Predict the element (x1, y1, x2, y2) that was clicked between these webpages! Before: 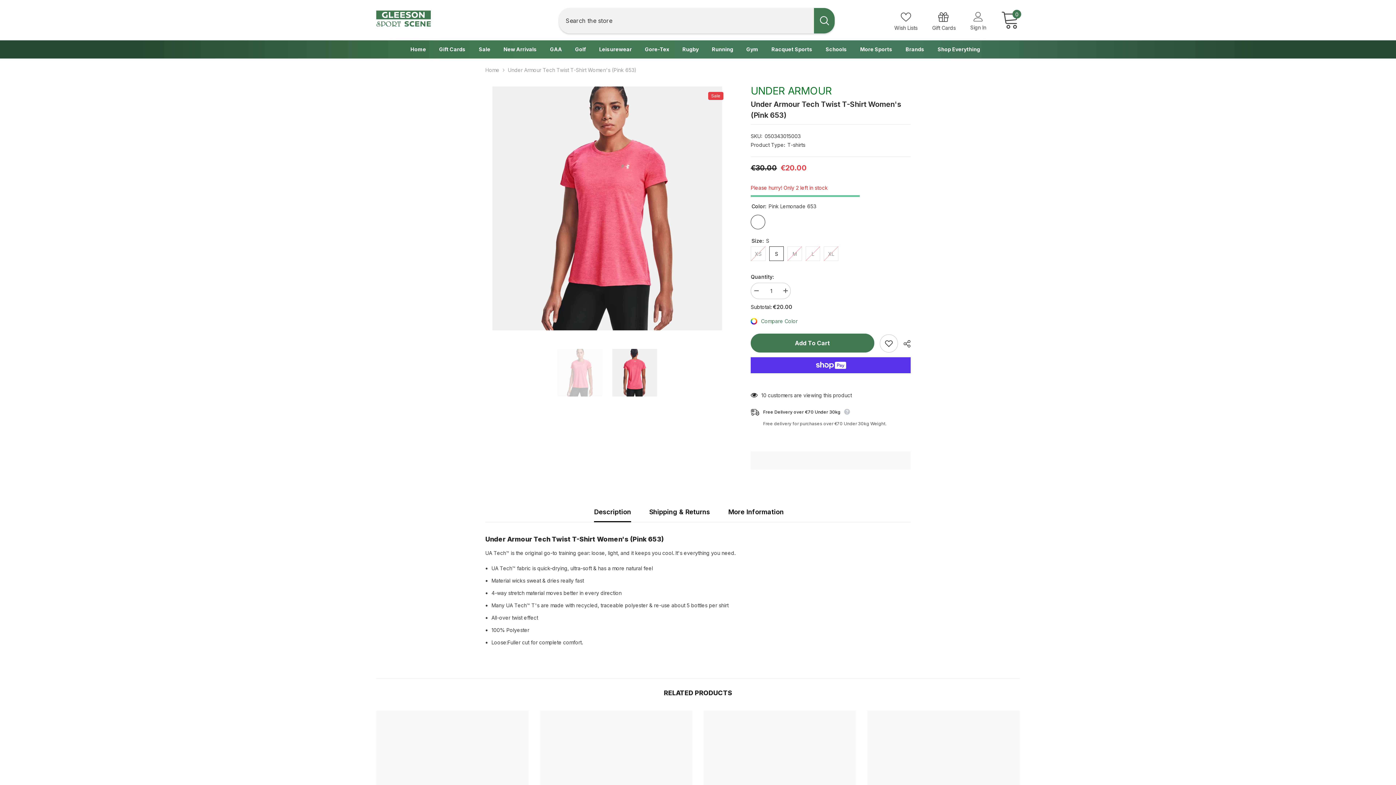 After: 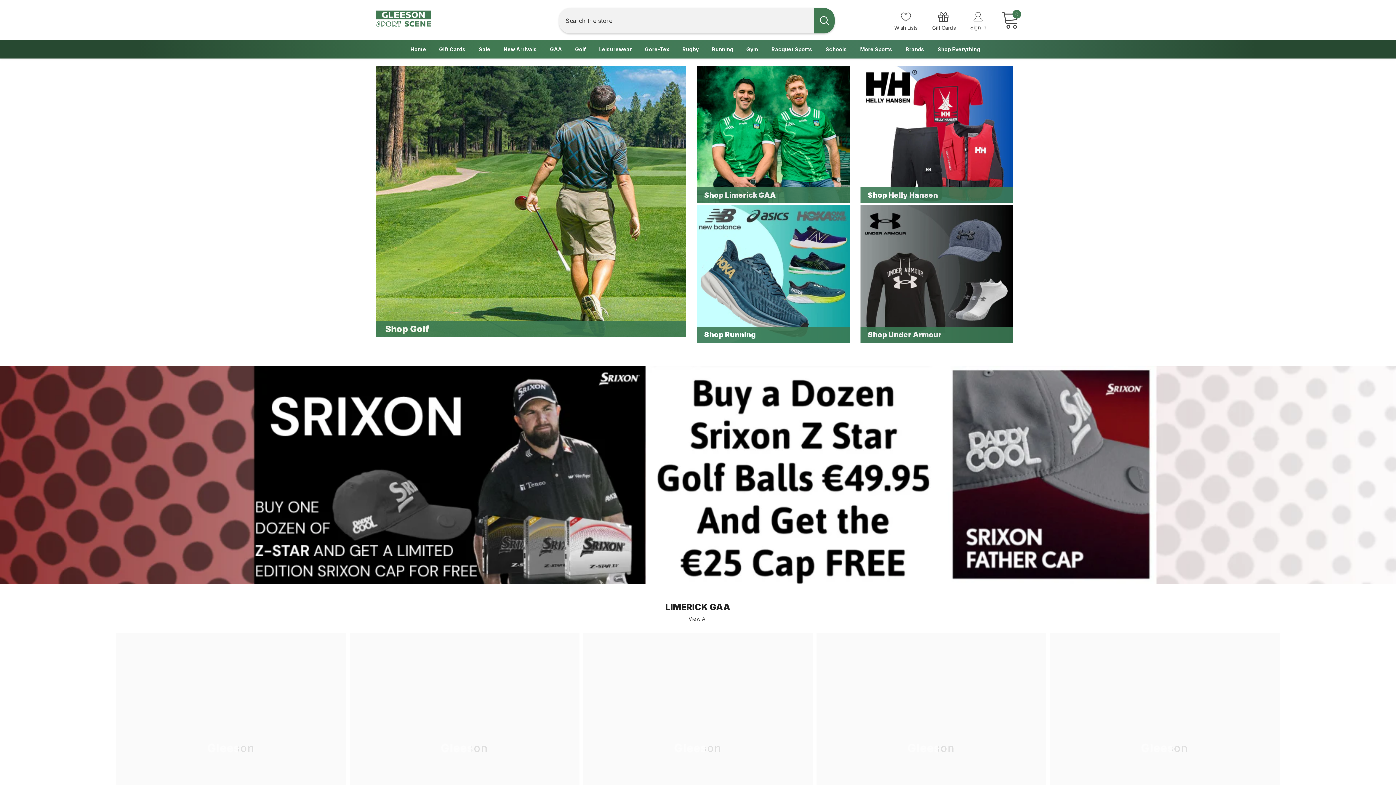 Action: bbox: (485, 65, 499, 74) label: Home